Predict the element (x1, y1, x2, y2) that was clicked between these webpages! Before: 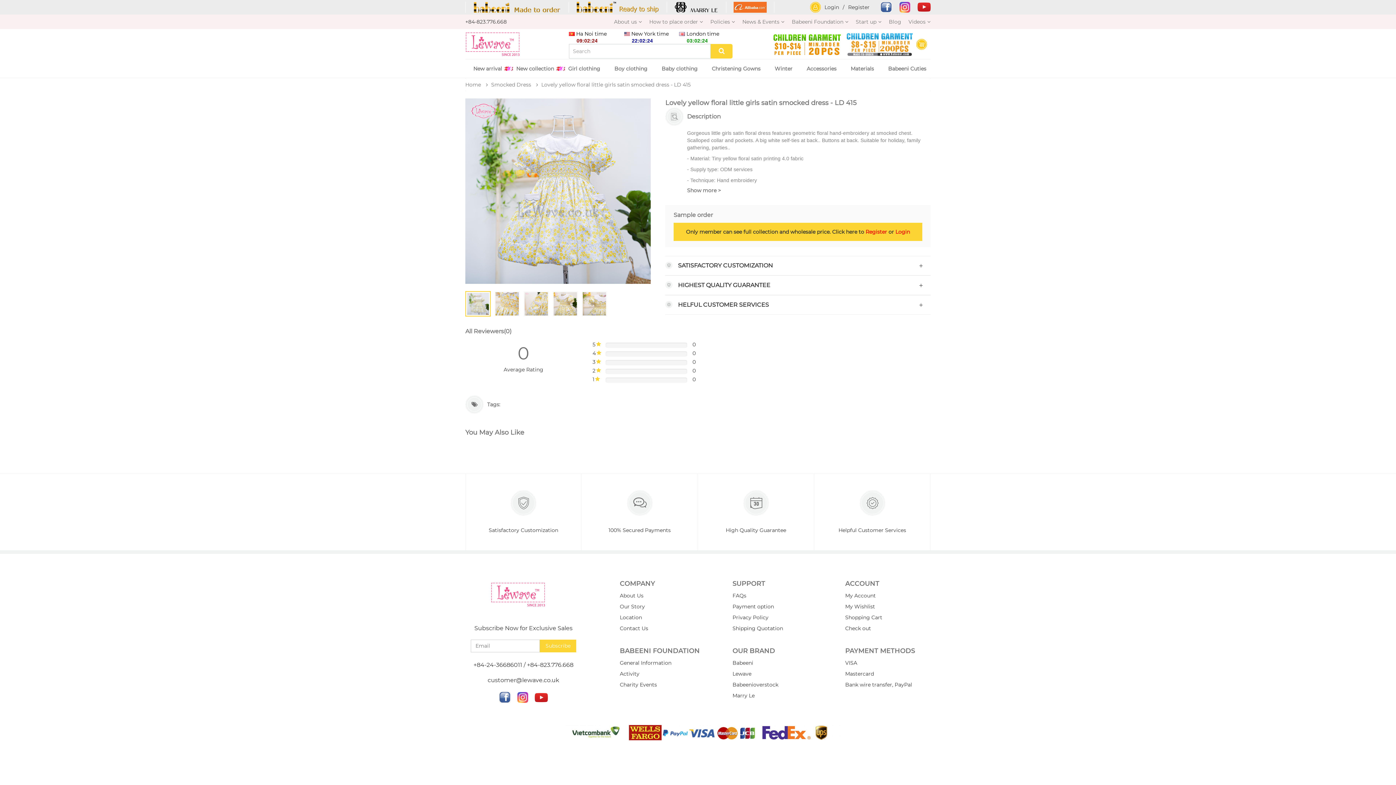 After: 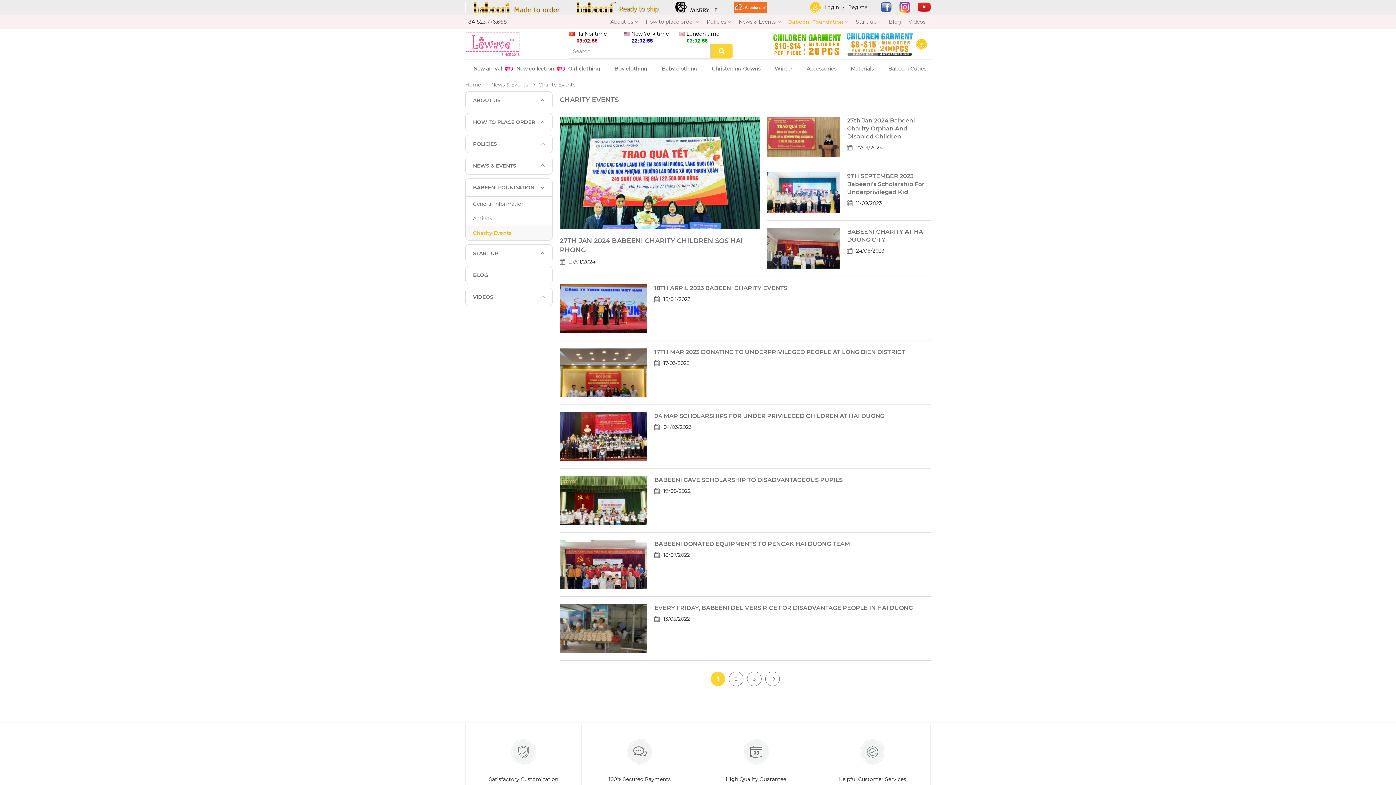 Action: bbox: (620, 681, 657, 688) label: Charity Events